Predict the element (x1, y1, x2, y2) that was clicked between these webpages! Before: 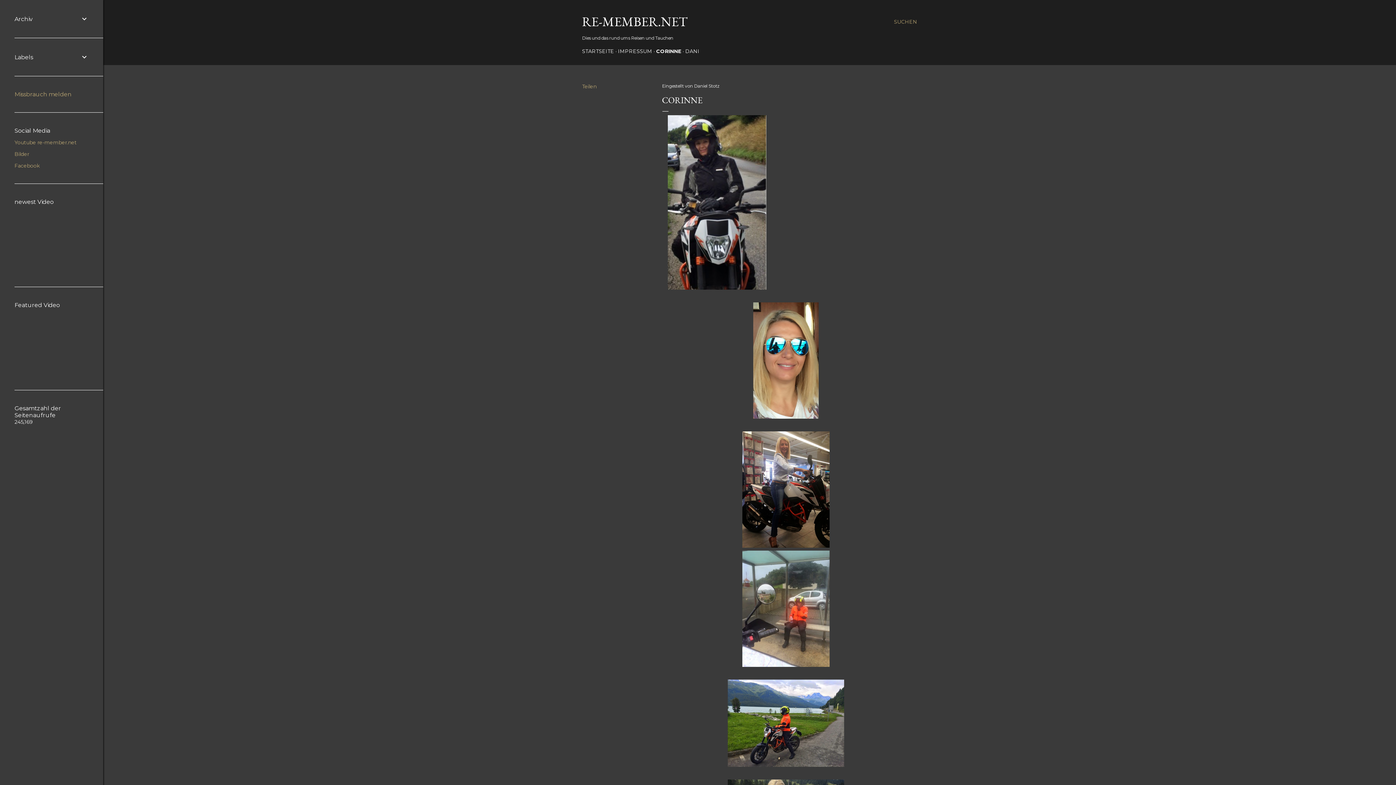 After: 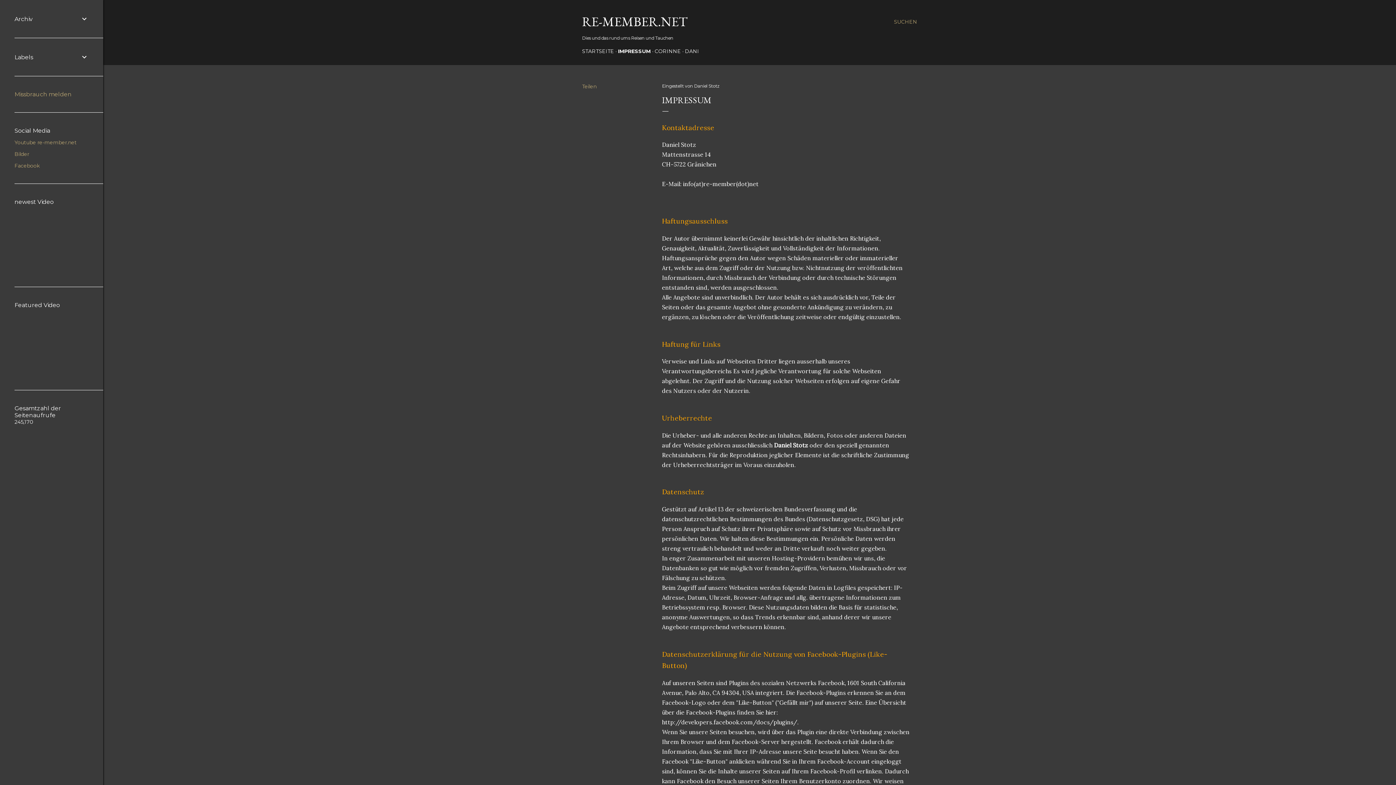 Action: label: IMPRESSUM bbox: (618, 48, 652, 54)